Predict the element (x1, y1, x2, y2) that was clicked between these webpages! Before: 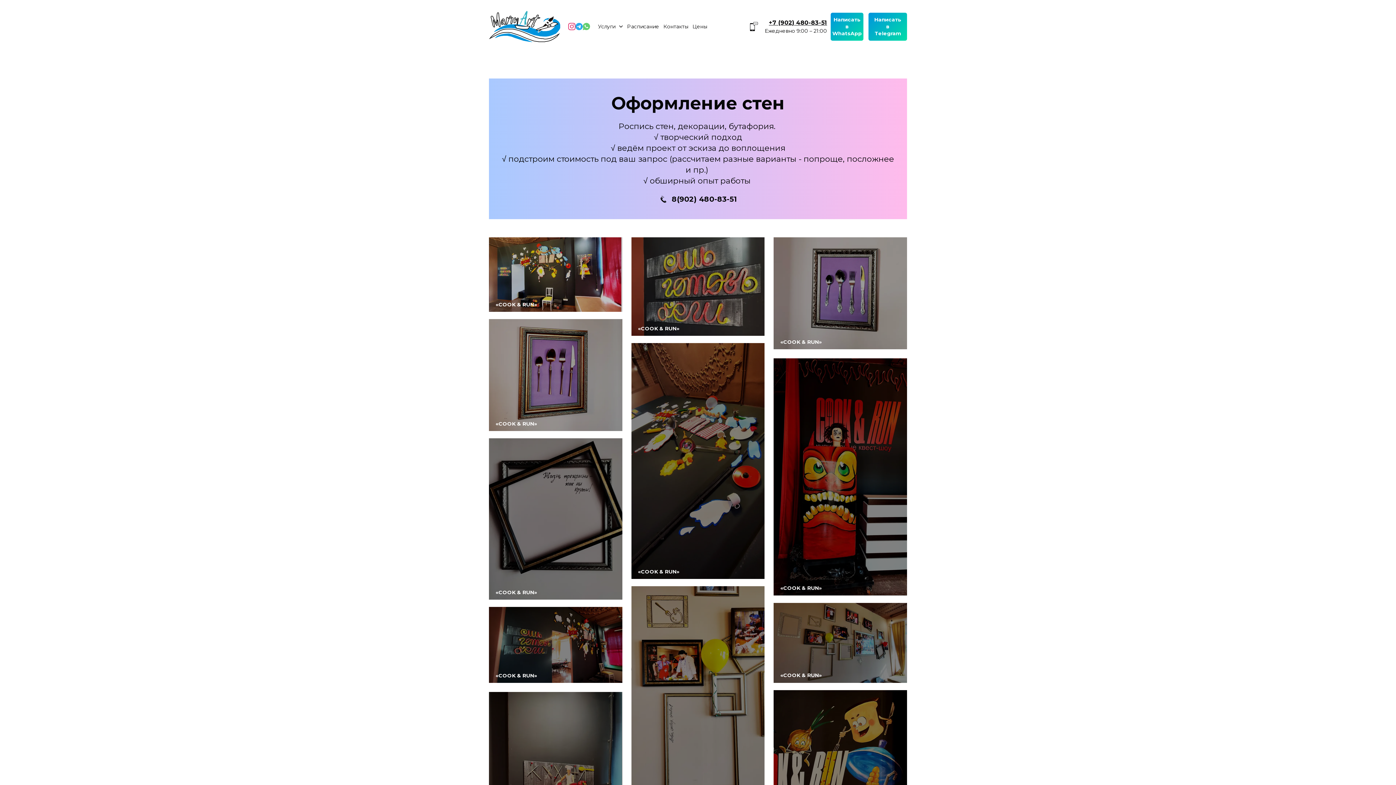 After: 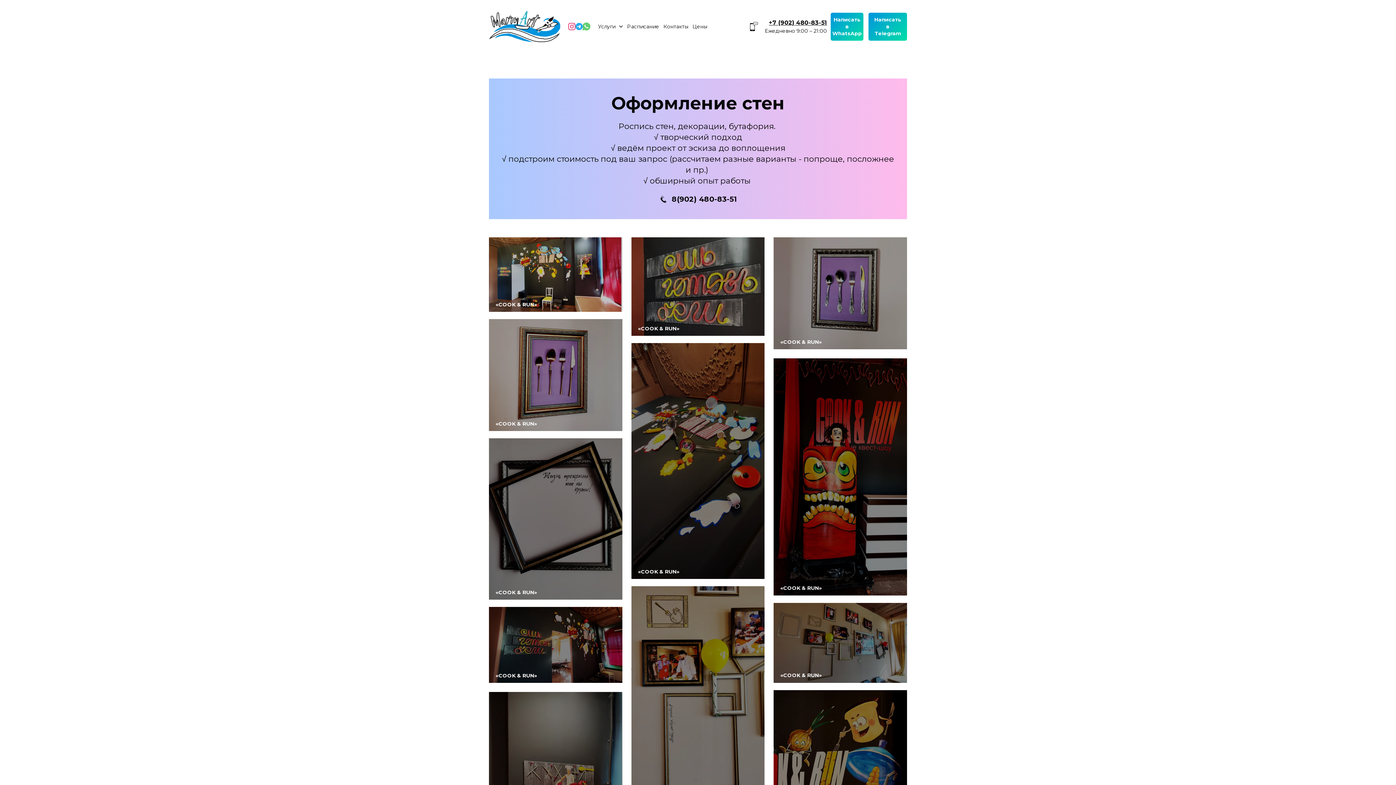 Action: bbox: (582, 22, 590, 30) label: whatsapp